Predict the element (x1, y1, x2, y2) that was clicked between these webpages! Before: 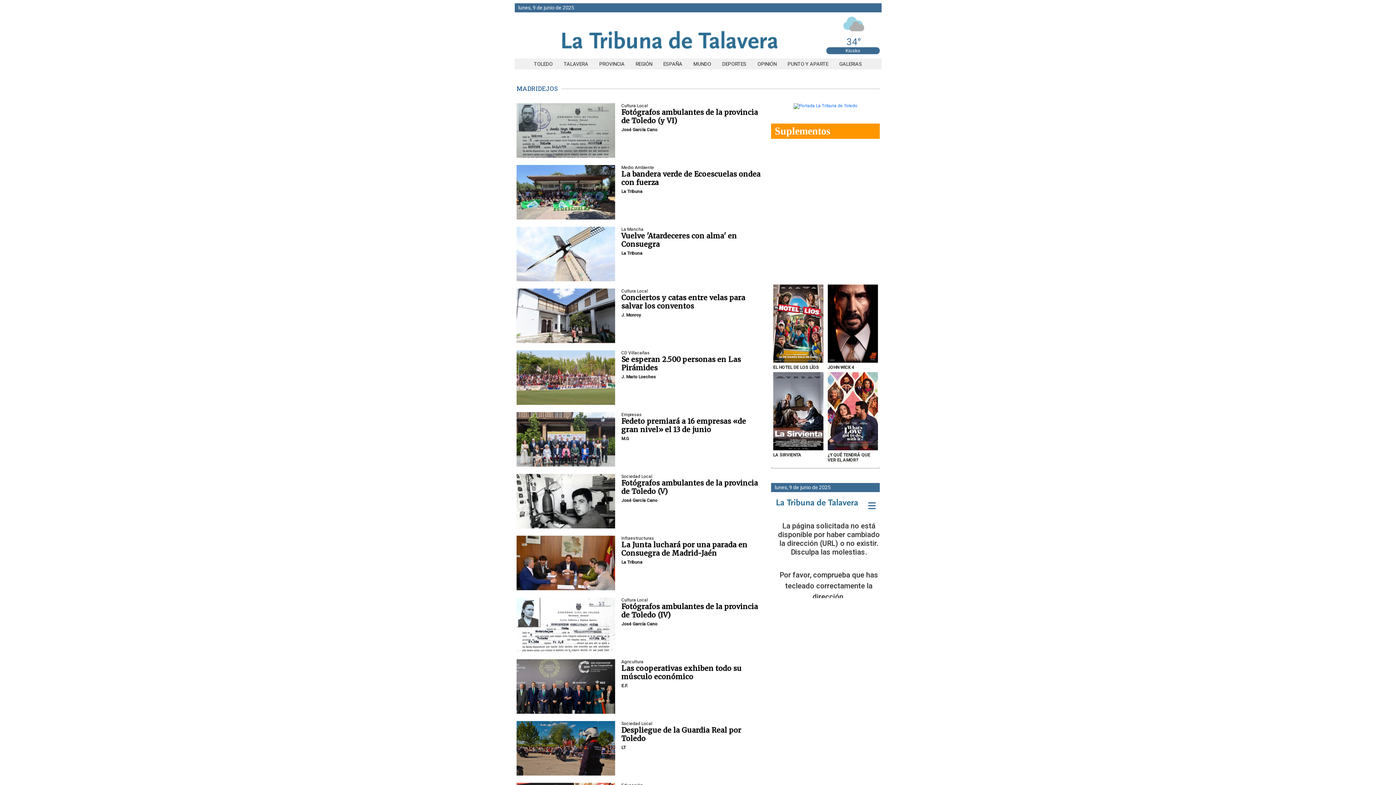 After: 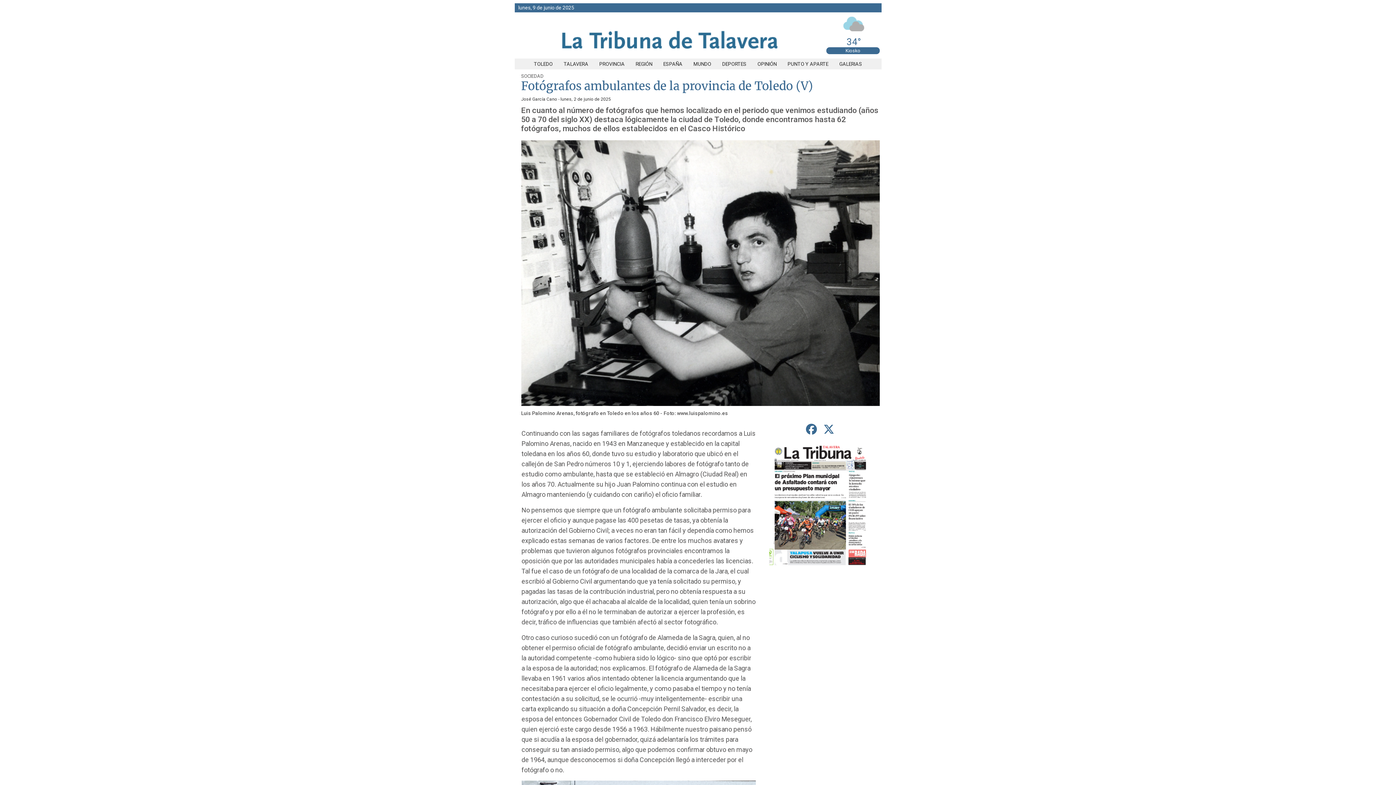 Action: bbox: (621, 478, 758, 496) label: Fotógrafos ambulantes de la provincia de Toledo (V)